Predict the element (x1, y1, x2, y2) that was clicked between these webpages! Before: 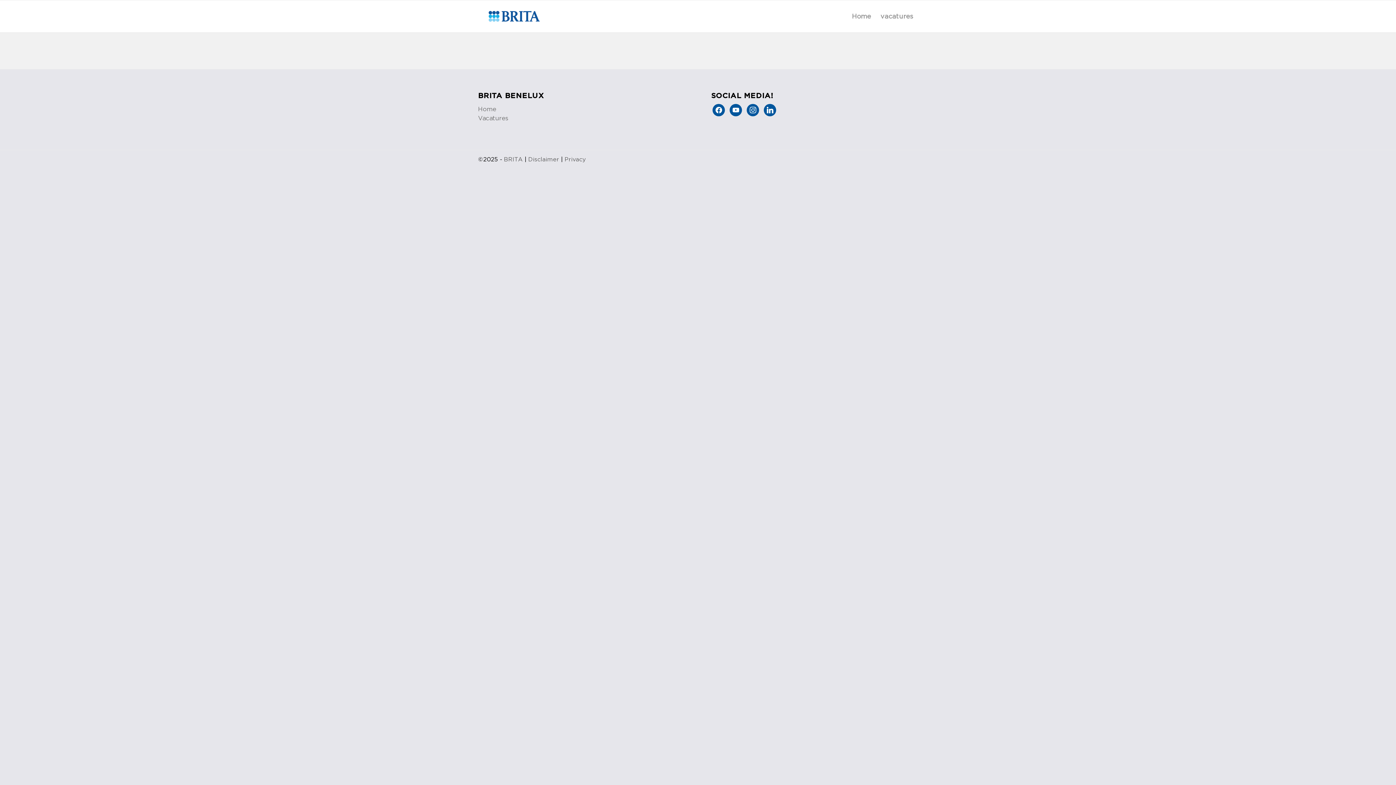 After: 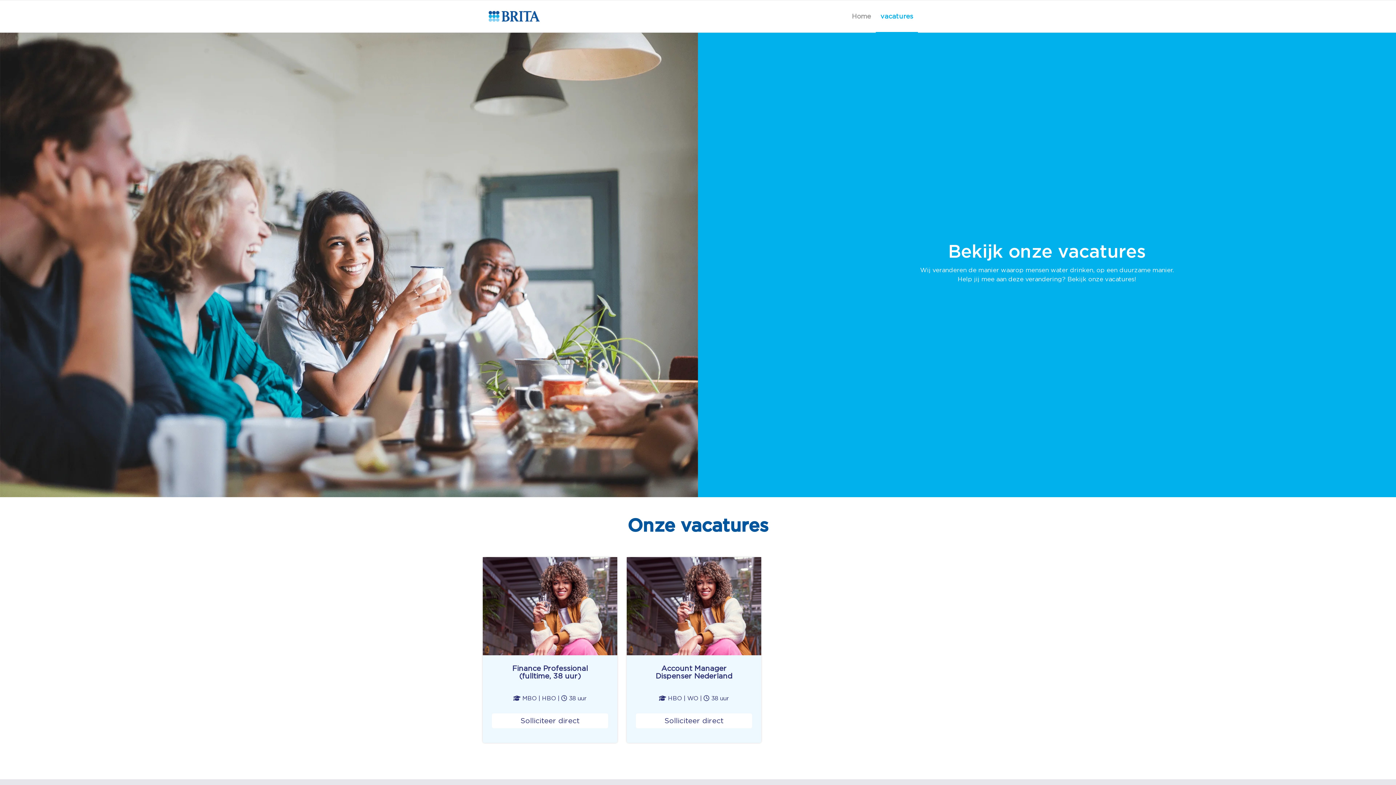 Action: label: vacatures bbox: (876, 0, 918, 32)